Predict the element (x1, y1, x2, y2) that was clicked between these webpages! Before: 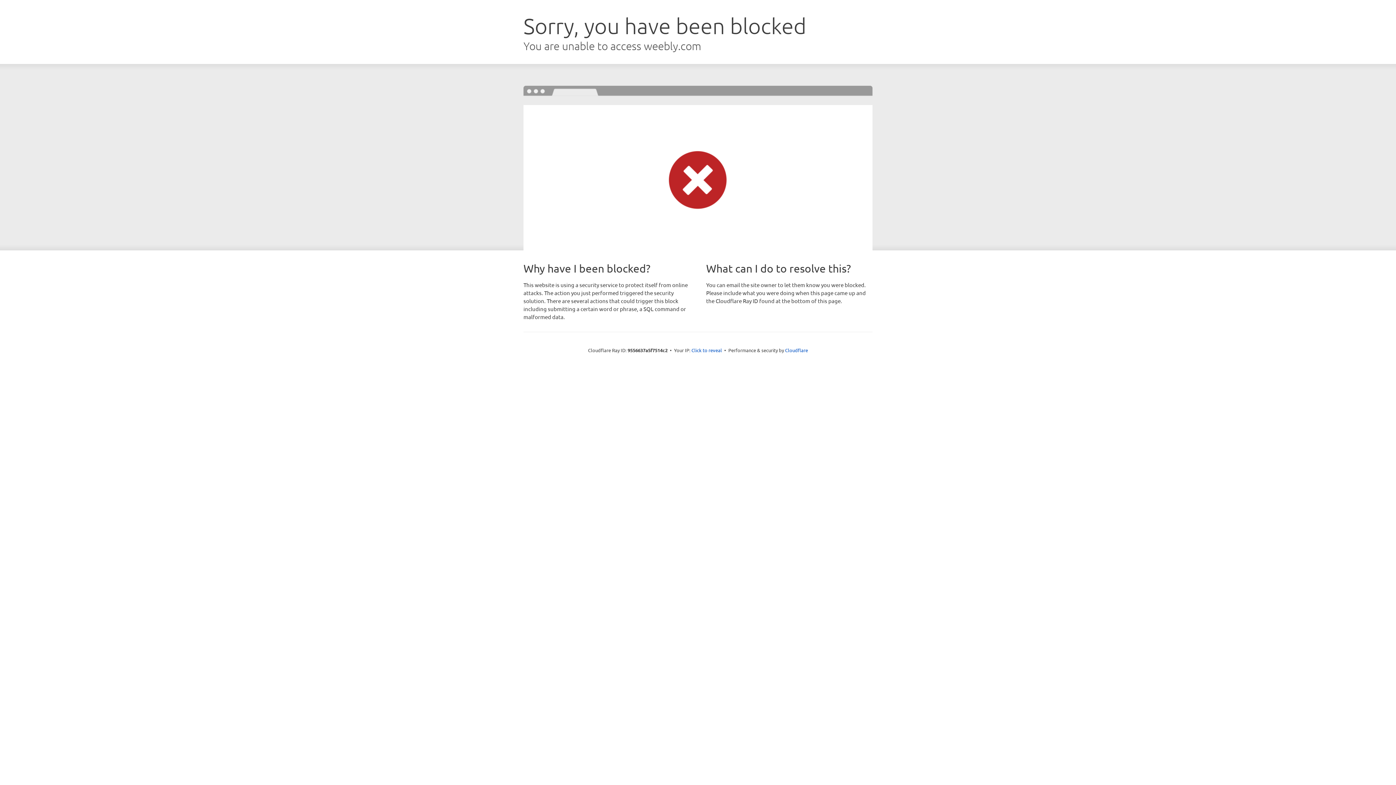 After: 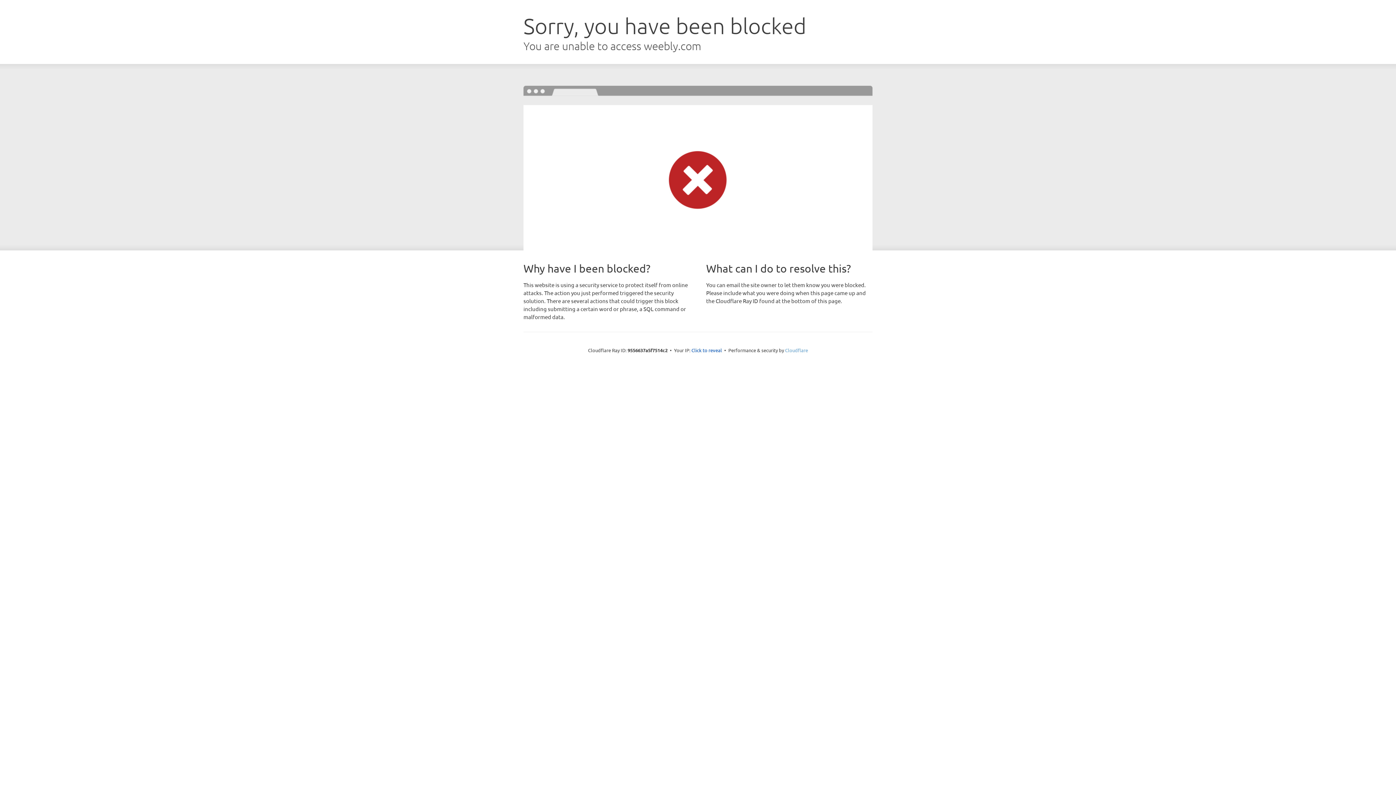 Action: label: Cloudflare bbox: (785, 347, 808, 353)